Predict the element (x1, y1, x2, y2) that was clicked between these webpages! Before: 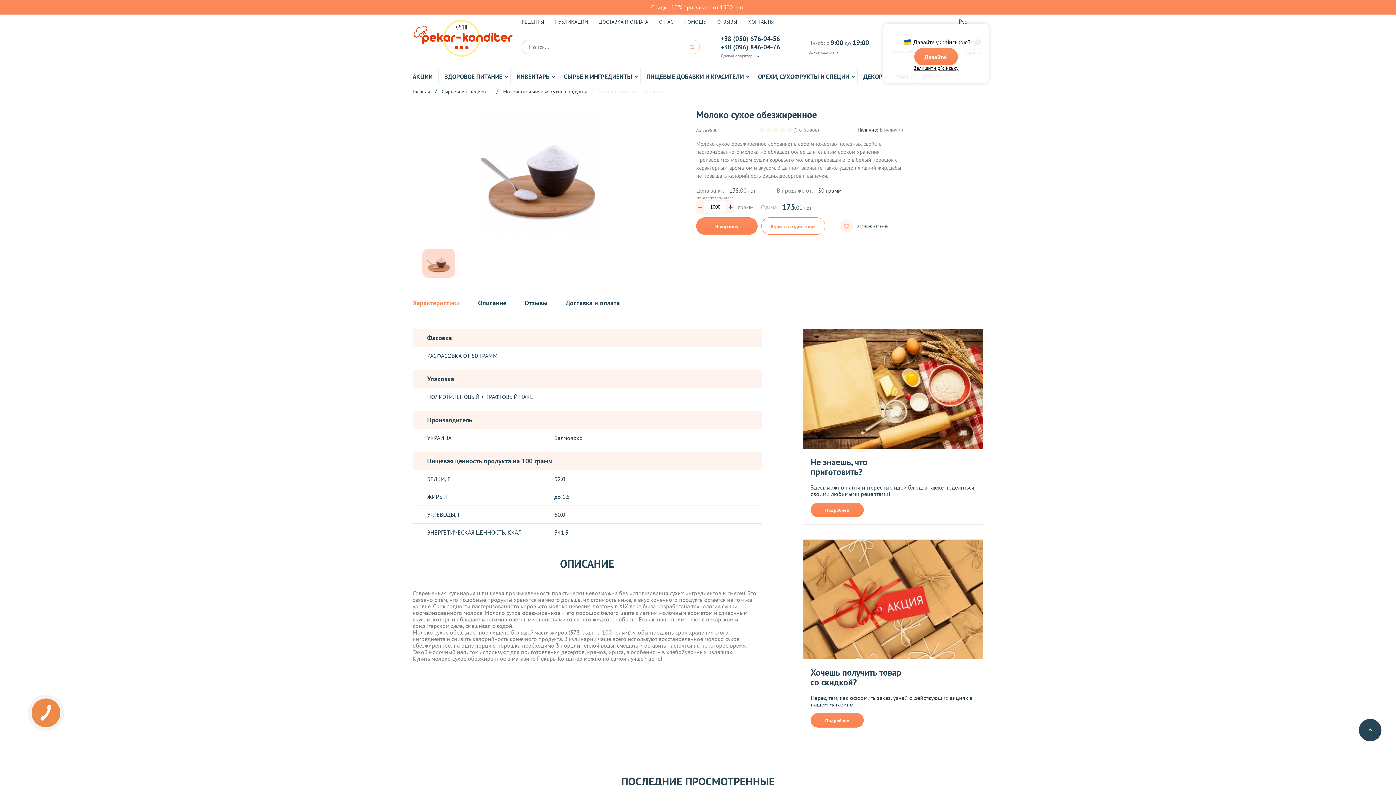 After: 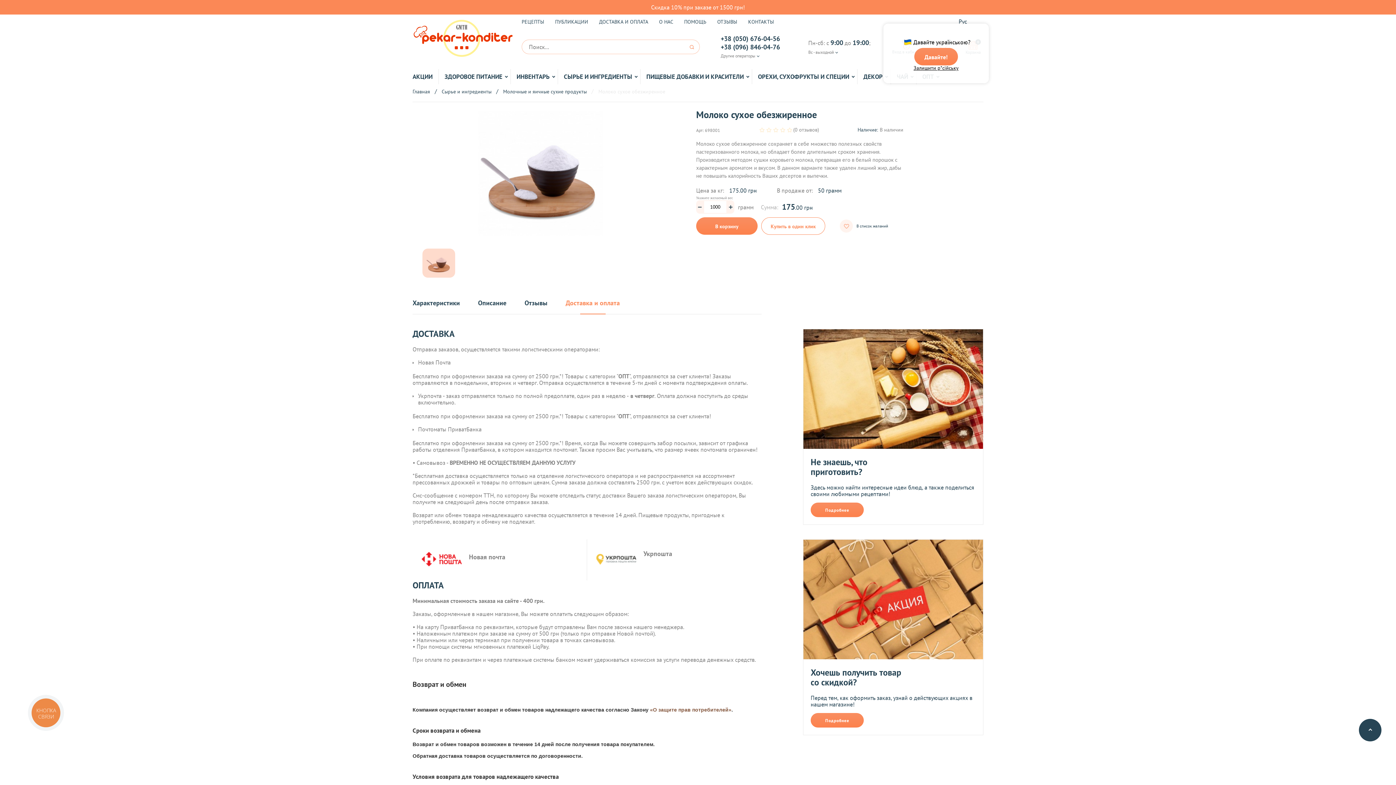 Action: label: Доставка и оплата bbox: (565, 299, 620, 306)